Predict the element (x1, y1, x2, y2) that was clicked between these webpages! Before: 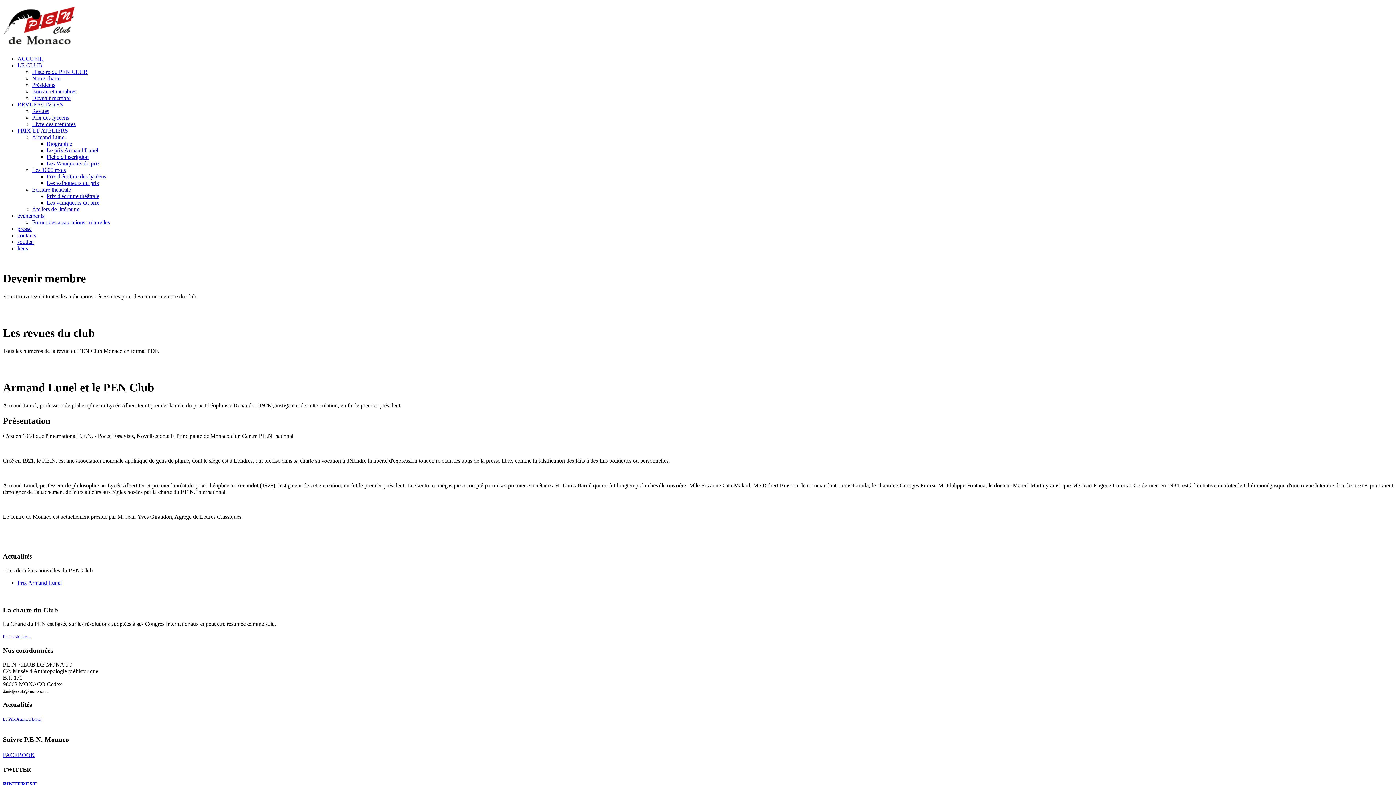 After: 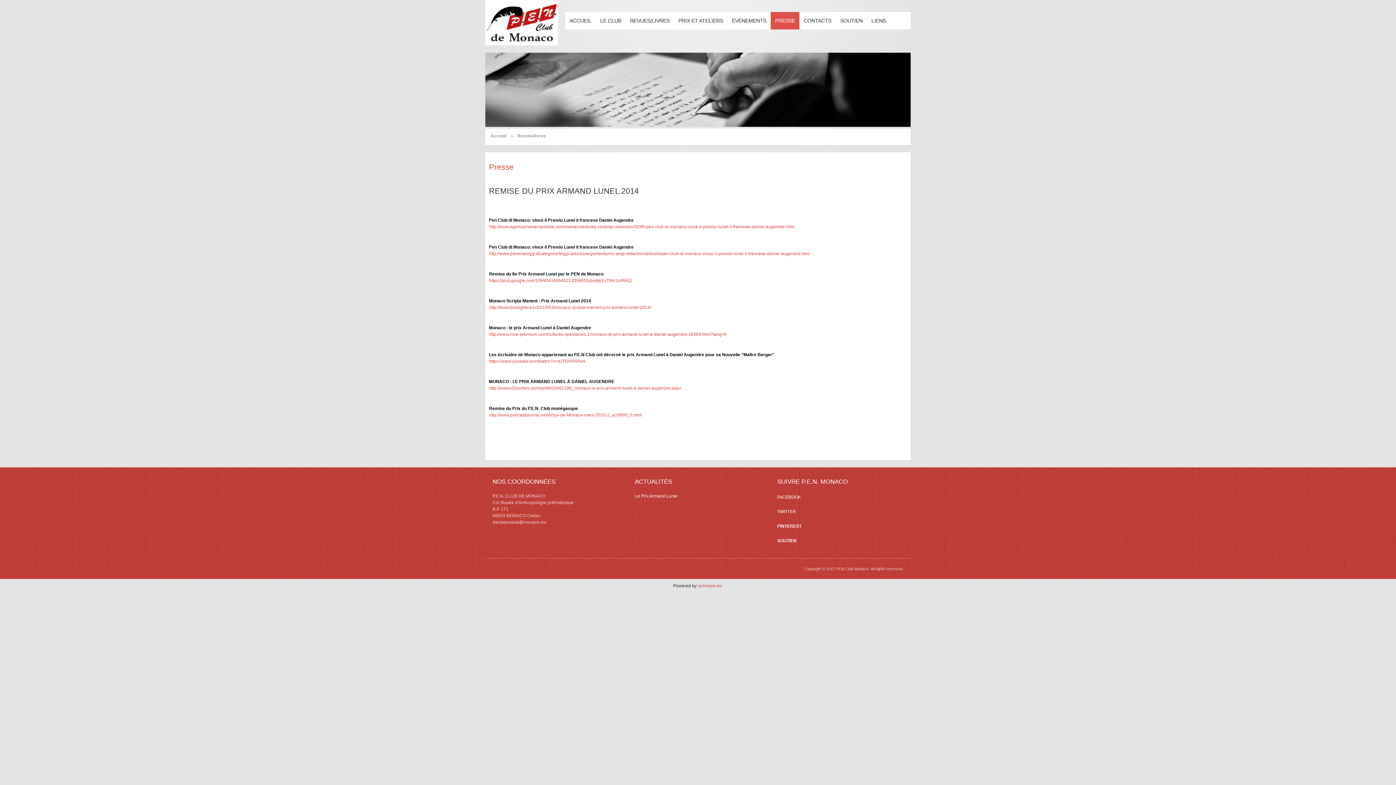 Action: label: presse bbox: (17, 225, 31, 232)